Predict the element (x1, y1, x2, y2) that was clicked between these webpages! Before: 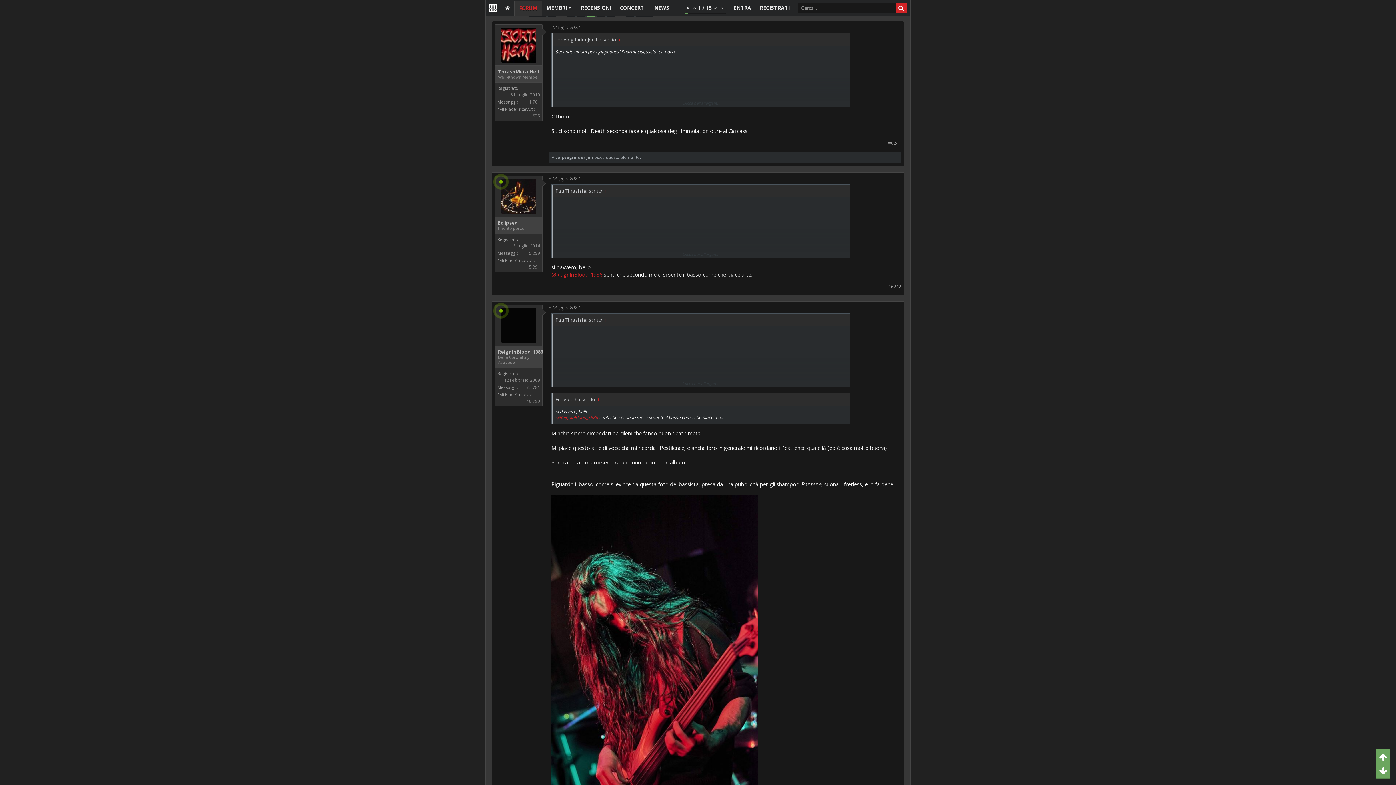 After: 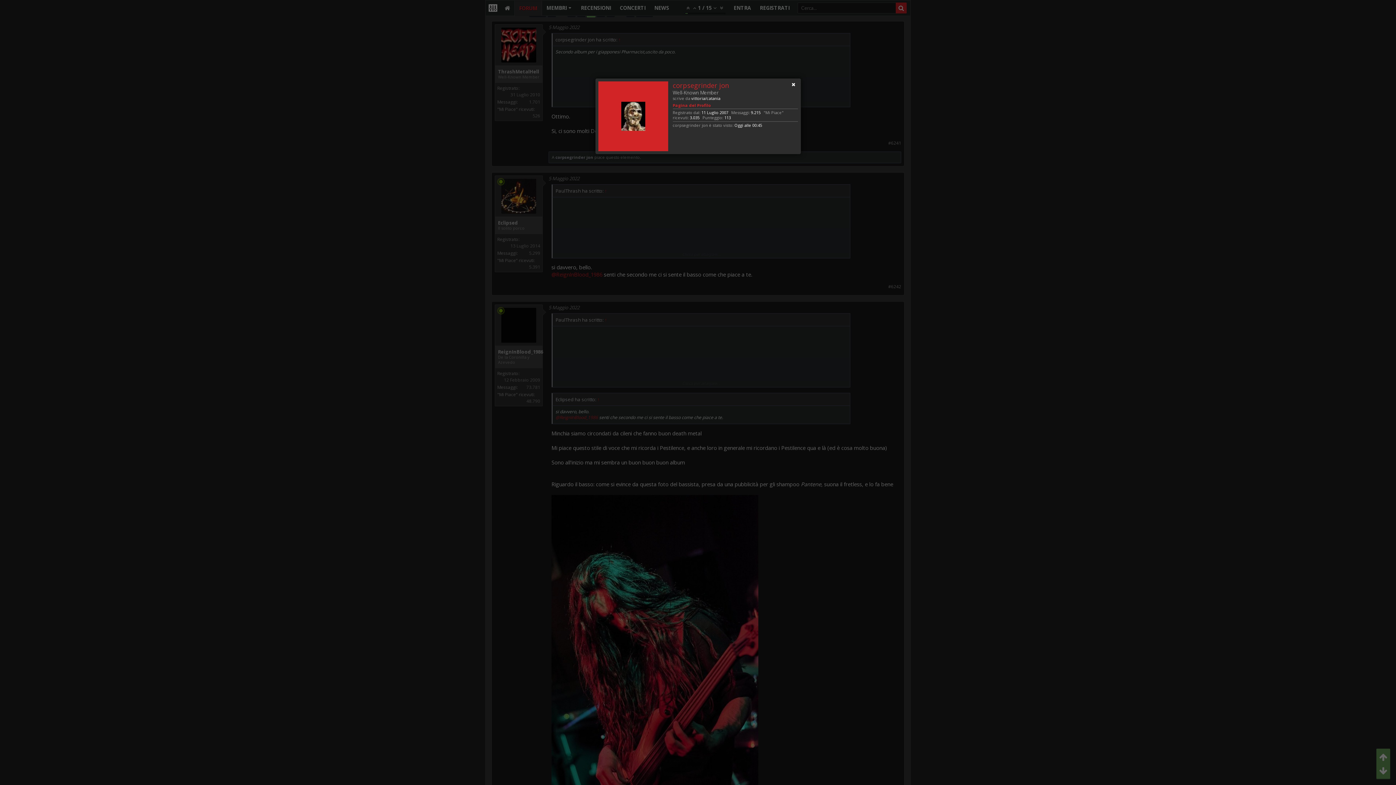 Action: label: corpsegrinder jon bbox: (555, 154, 593, 159)